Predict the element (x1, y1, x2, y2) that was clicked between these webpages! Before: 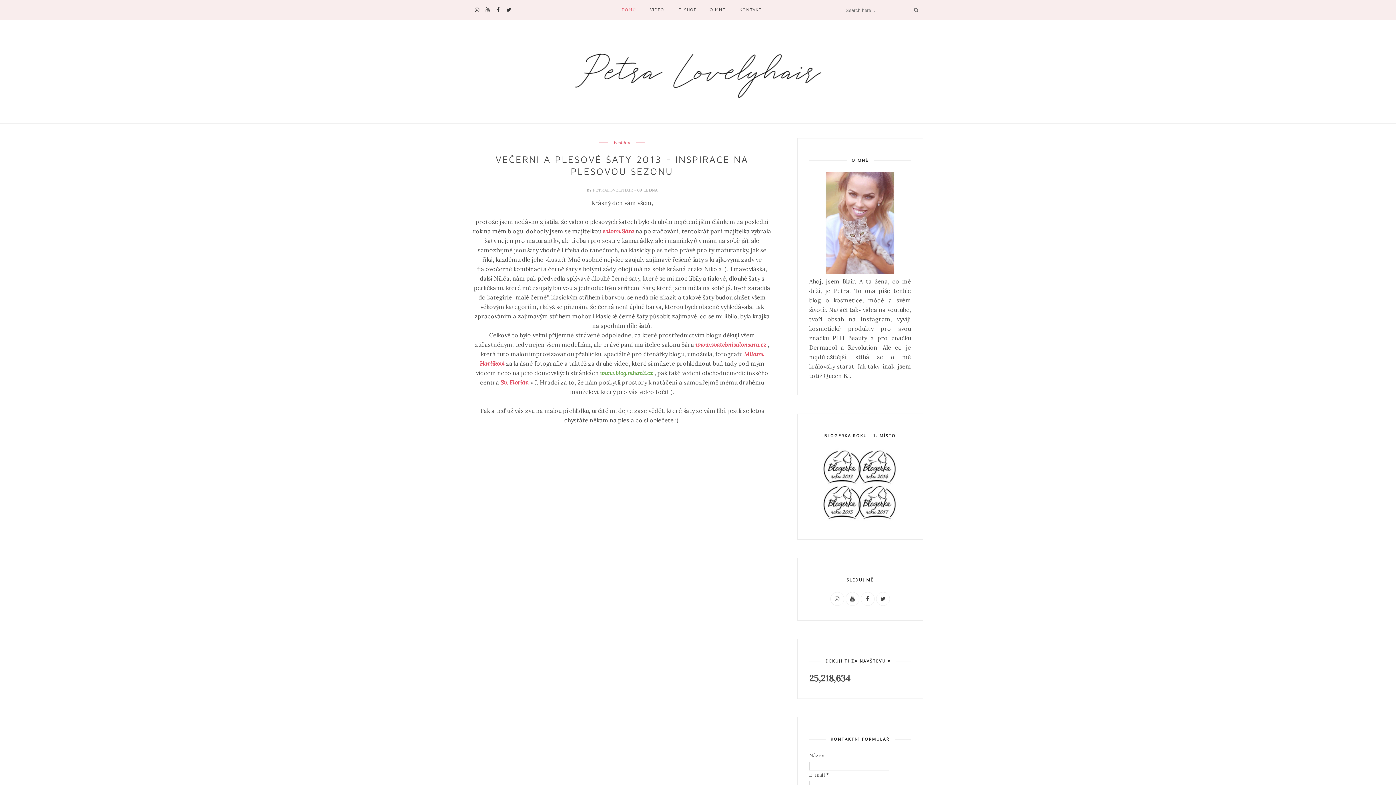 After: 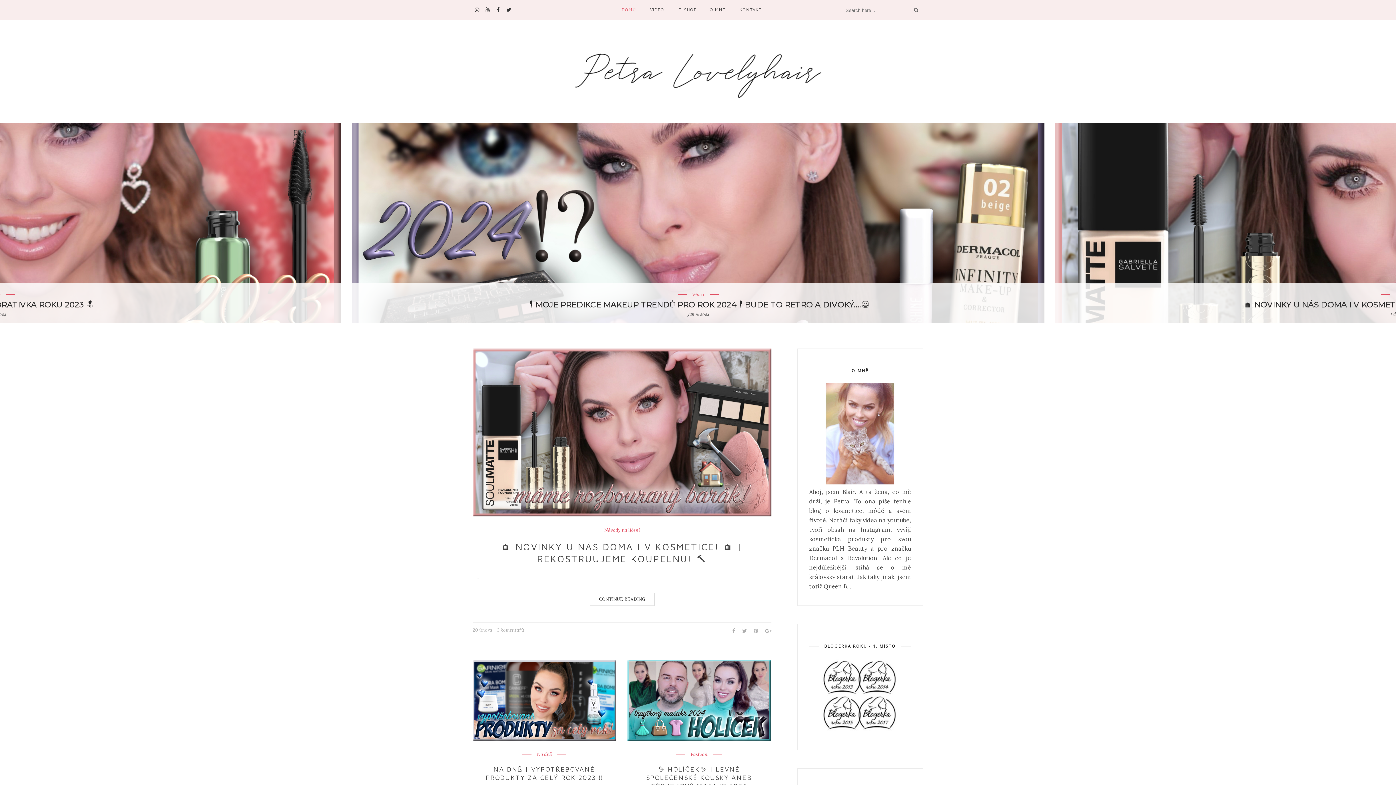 Action: label: DOMŮ bbox: (621, 0, 636, 19)